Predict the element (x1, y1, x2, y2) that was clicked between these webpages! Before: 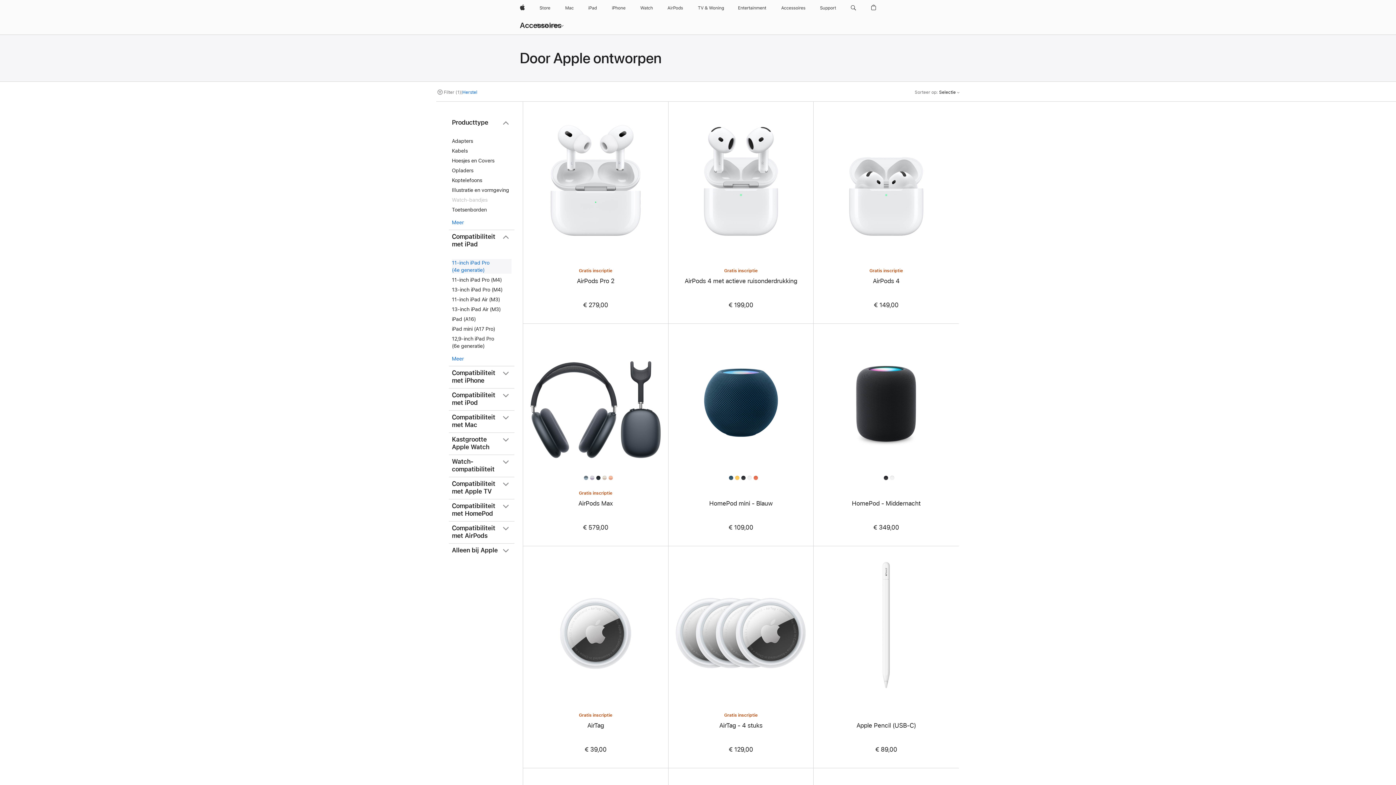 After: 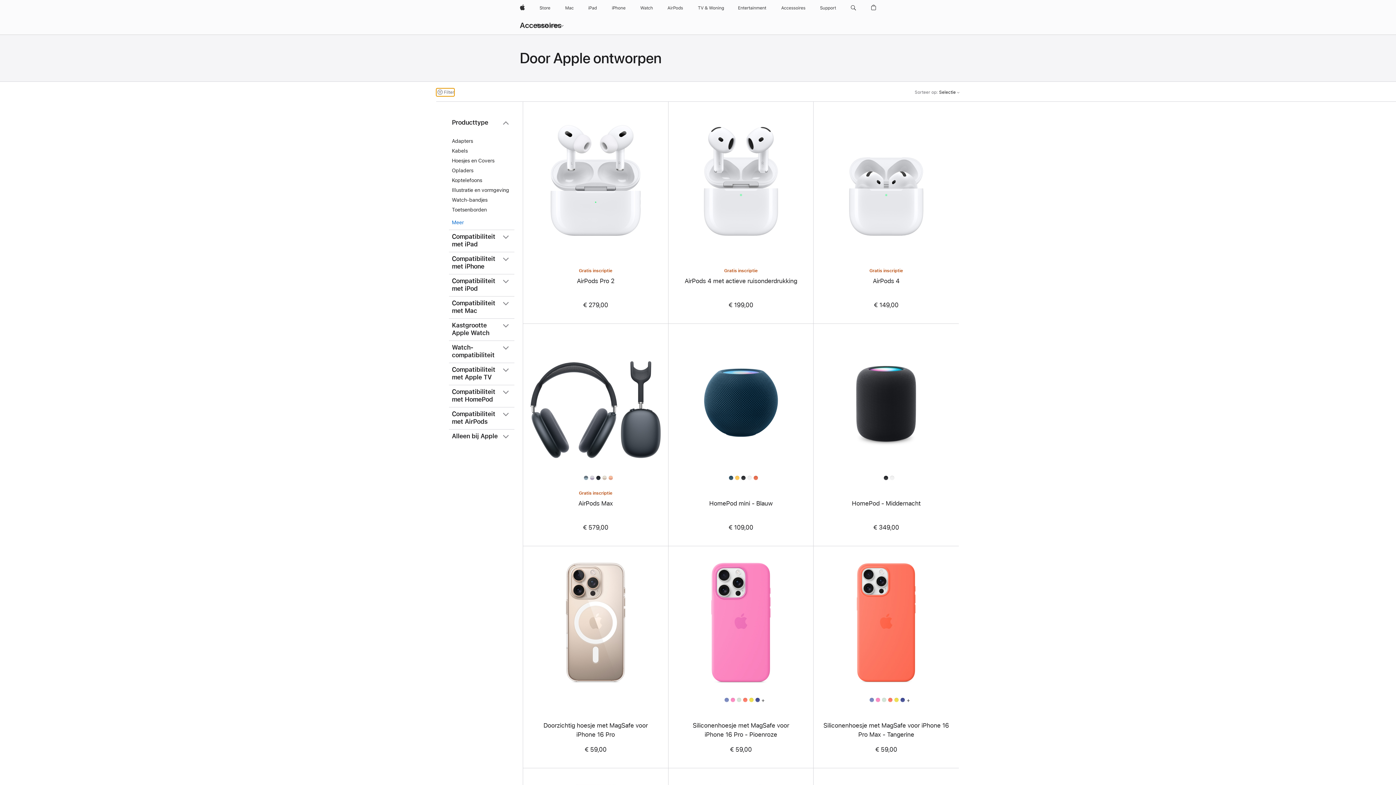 Action: bbox: (462, 89, 477, 95) label: Herstel